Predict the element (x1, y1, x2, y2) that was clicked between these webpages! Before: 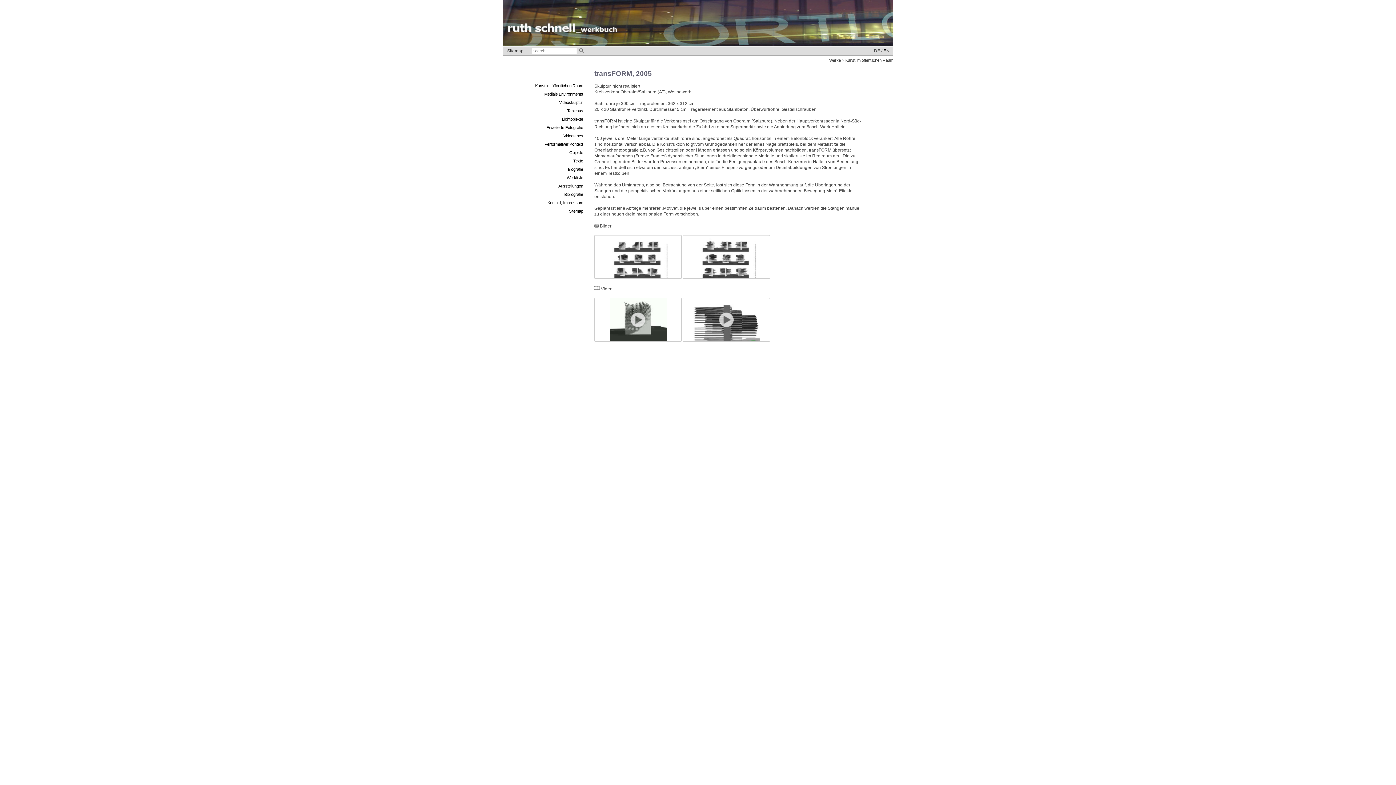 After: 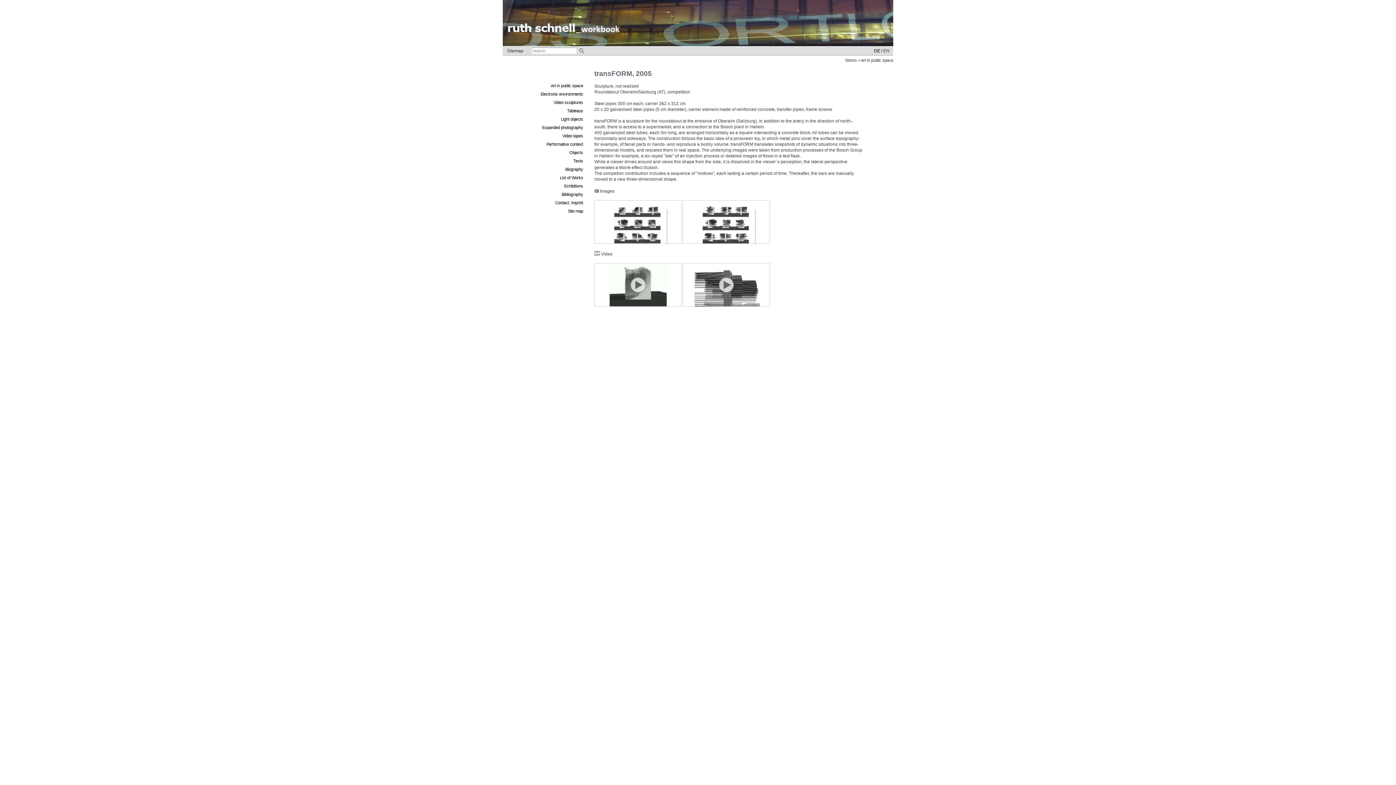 Action: bbox: (883, 48, 889, 53) label: EN